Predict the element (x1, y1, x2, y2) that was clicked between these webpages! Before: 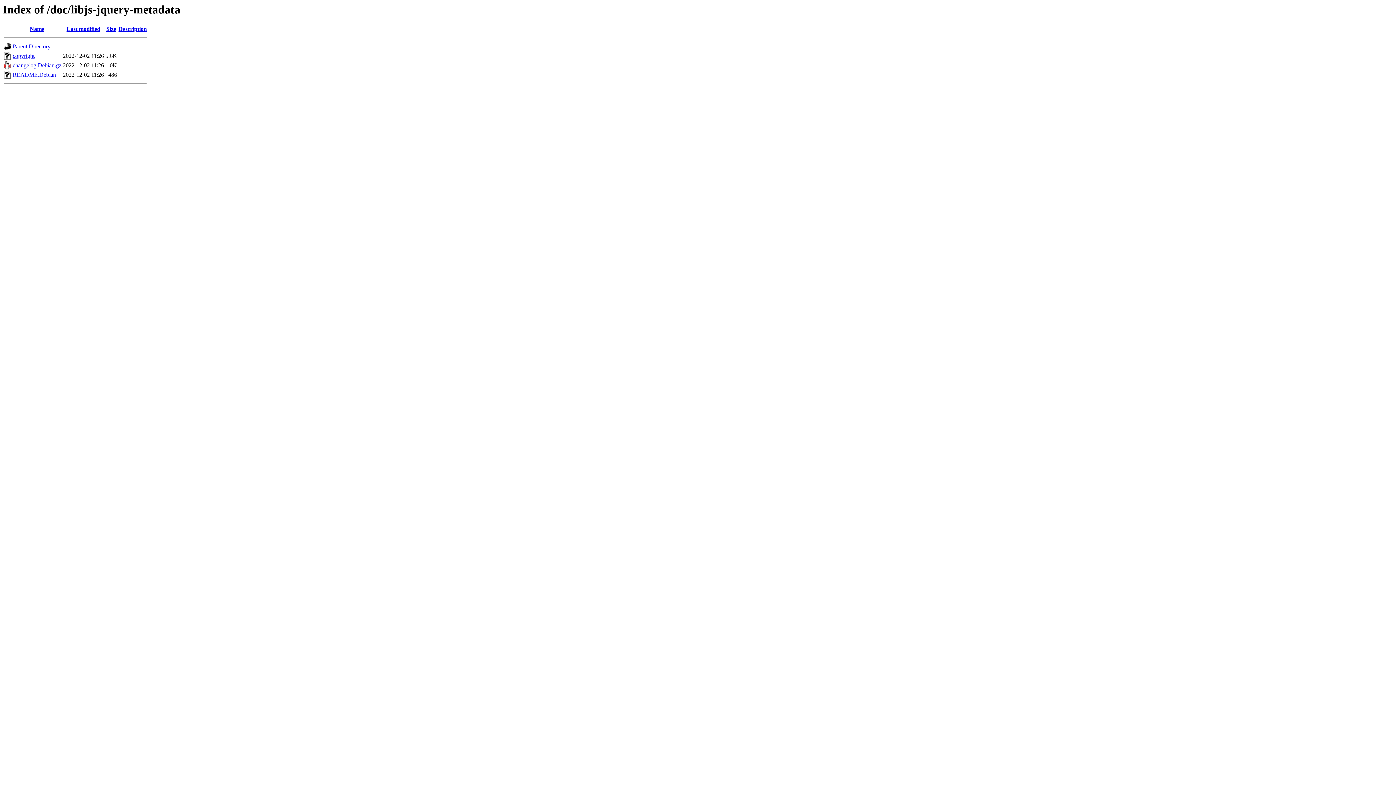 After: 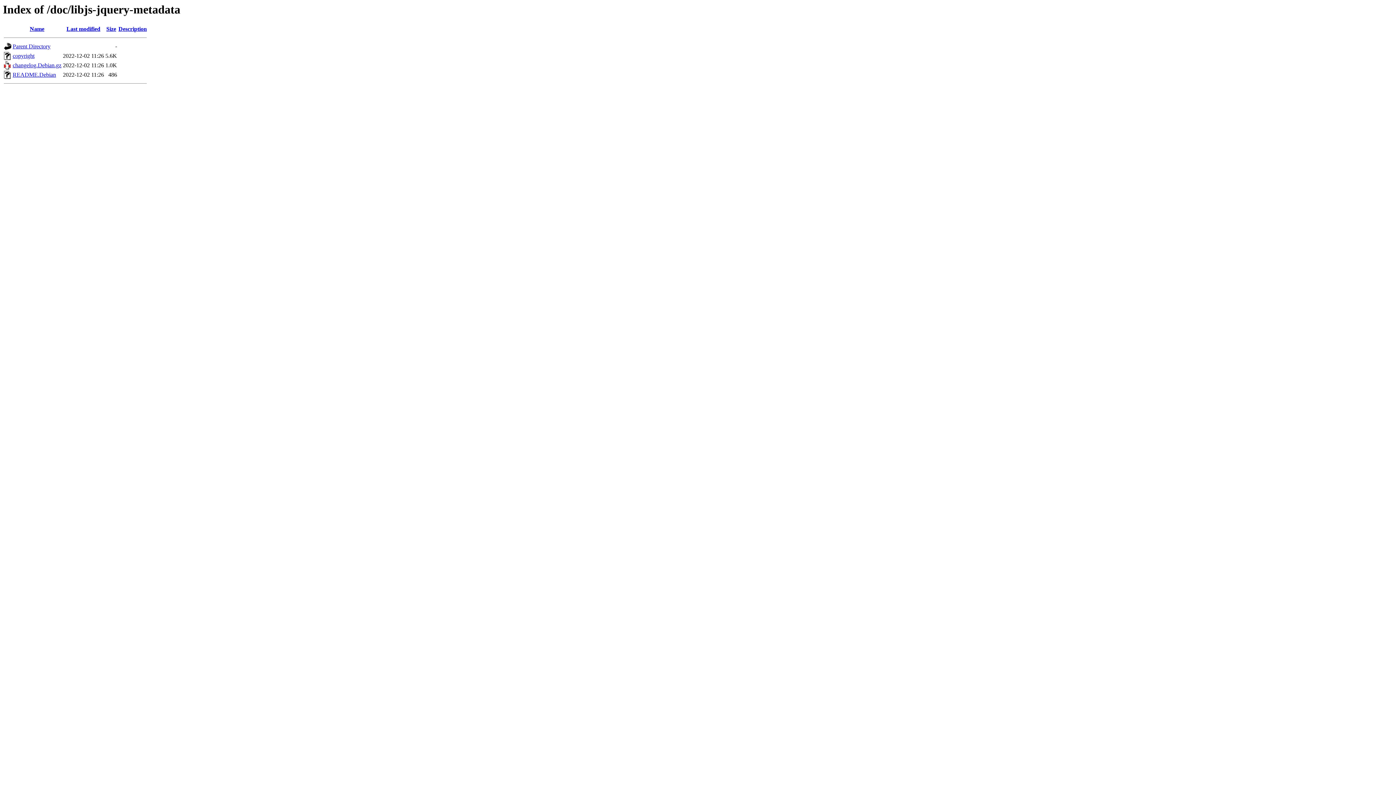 Action: bbox: (12, 62, 61, 68) label: changelog.Debian.gz